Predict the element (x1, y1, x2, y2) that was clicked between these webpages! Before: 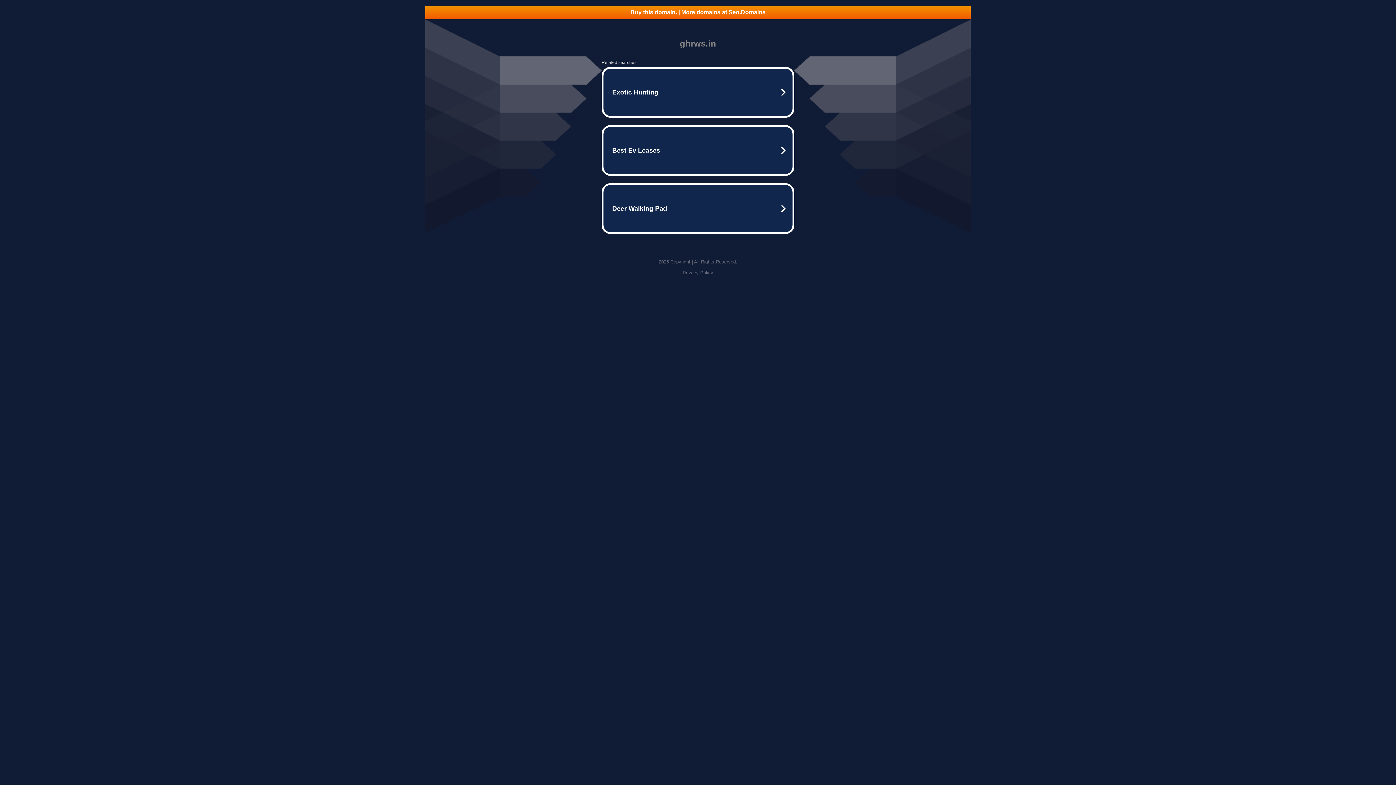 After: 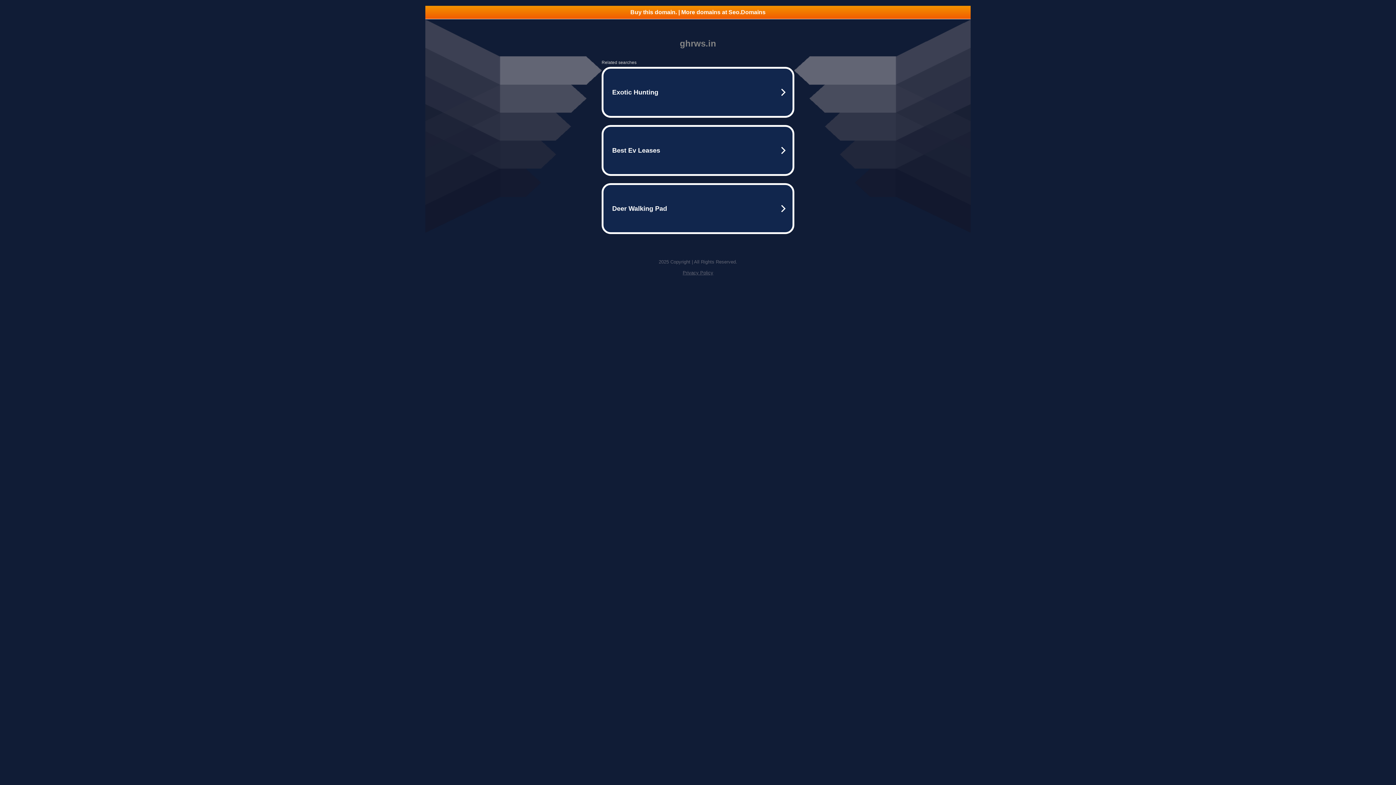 Action: bbox: (425, 5, 970, 18) label: Buy this domain. | More domains at Seo.Domains